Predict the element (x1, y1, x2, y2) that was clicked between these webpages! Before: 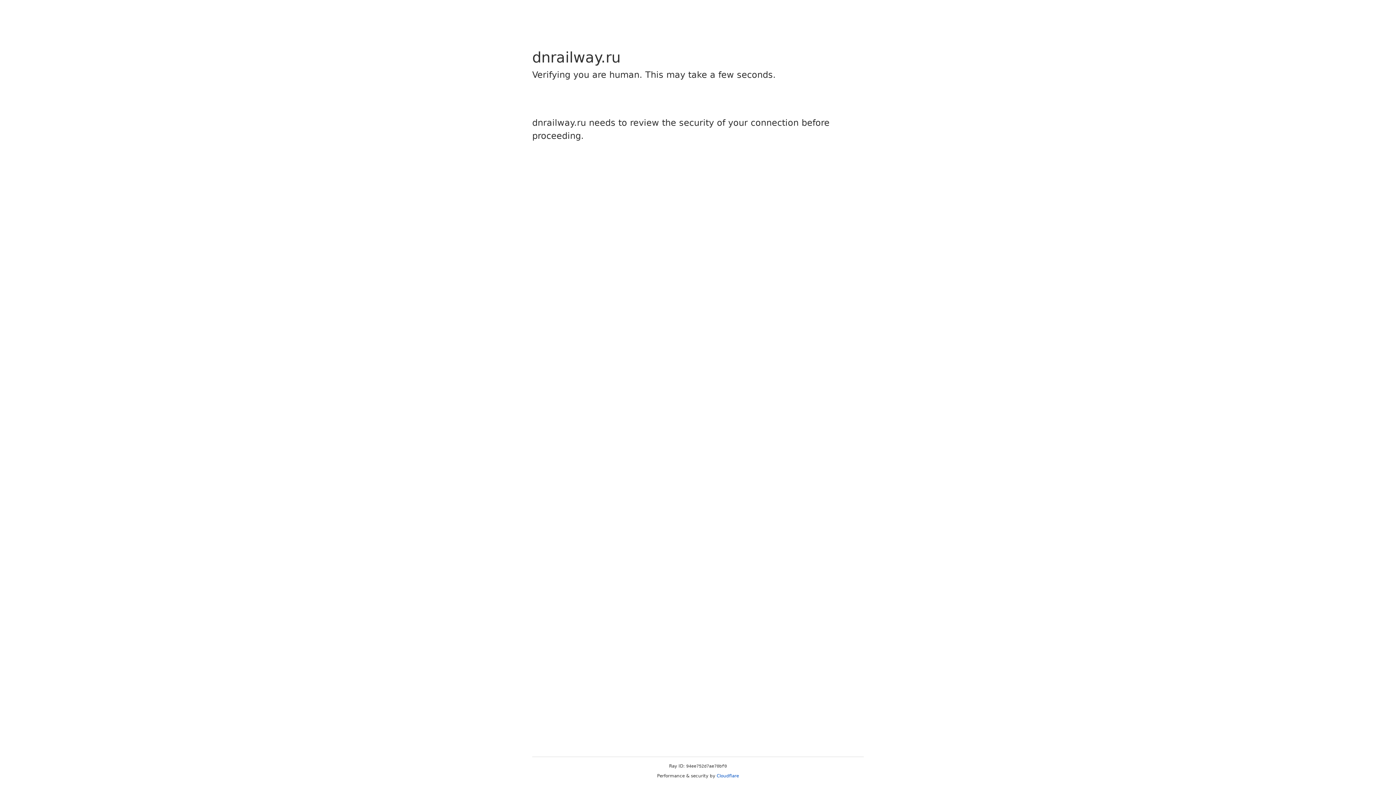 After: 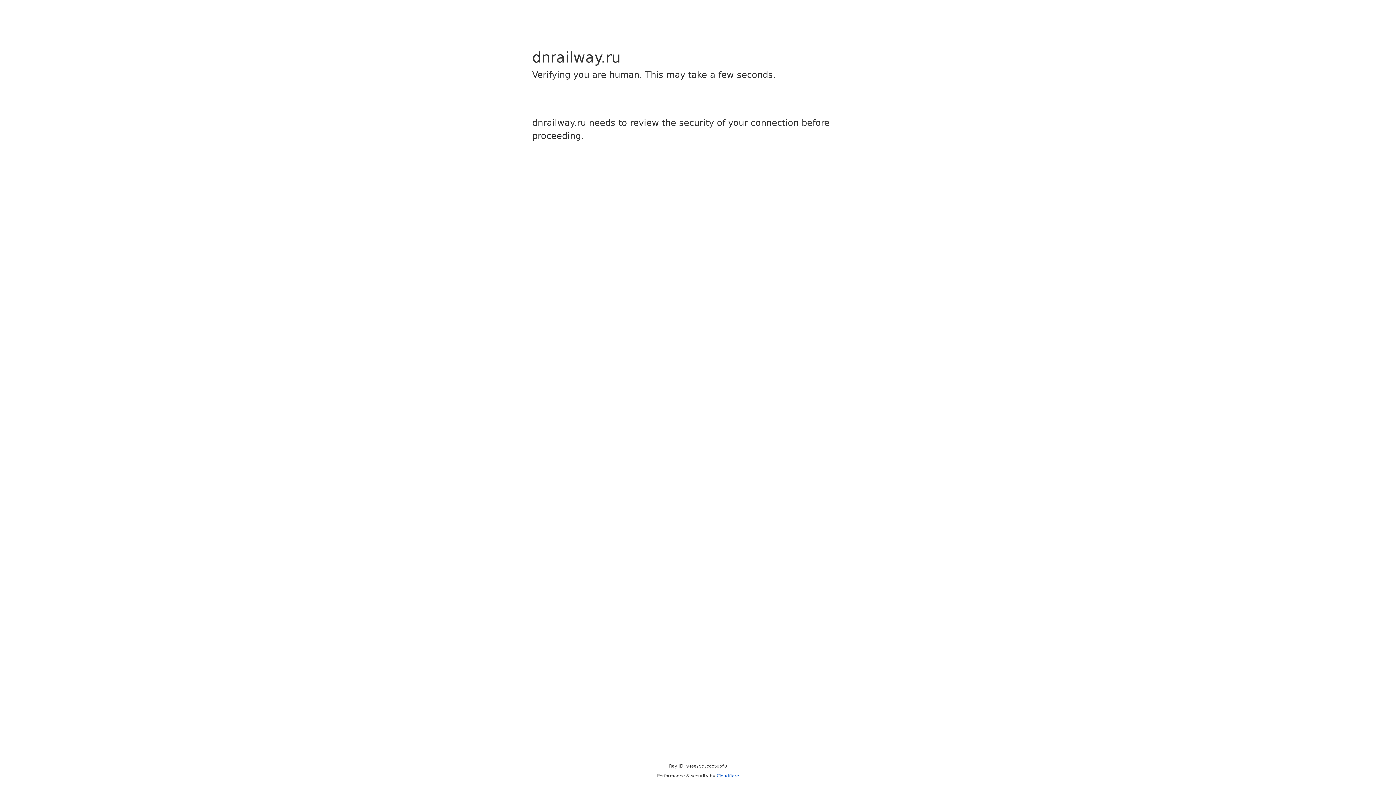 Action: bbox: (716, 773, 739, 778) label: Cloudflare